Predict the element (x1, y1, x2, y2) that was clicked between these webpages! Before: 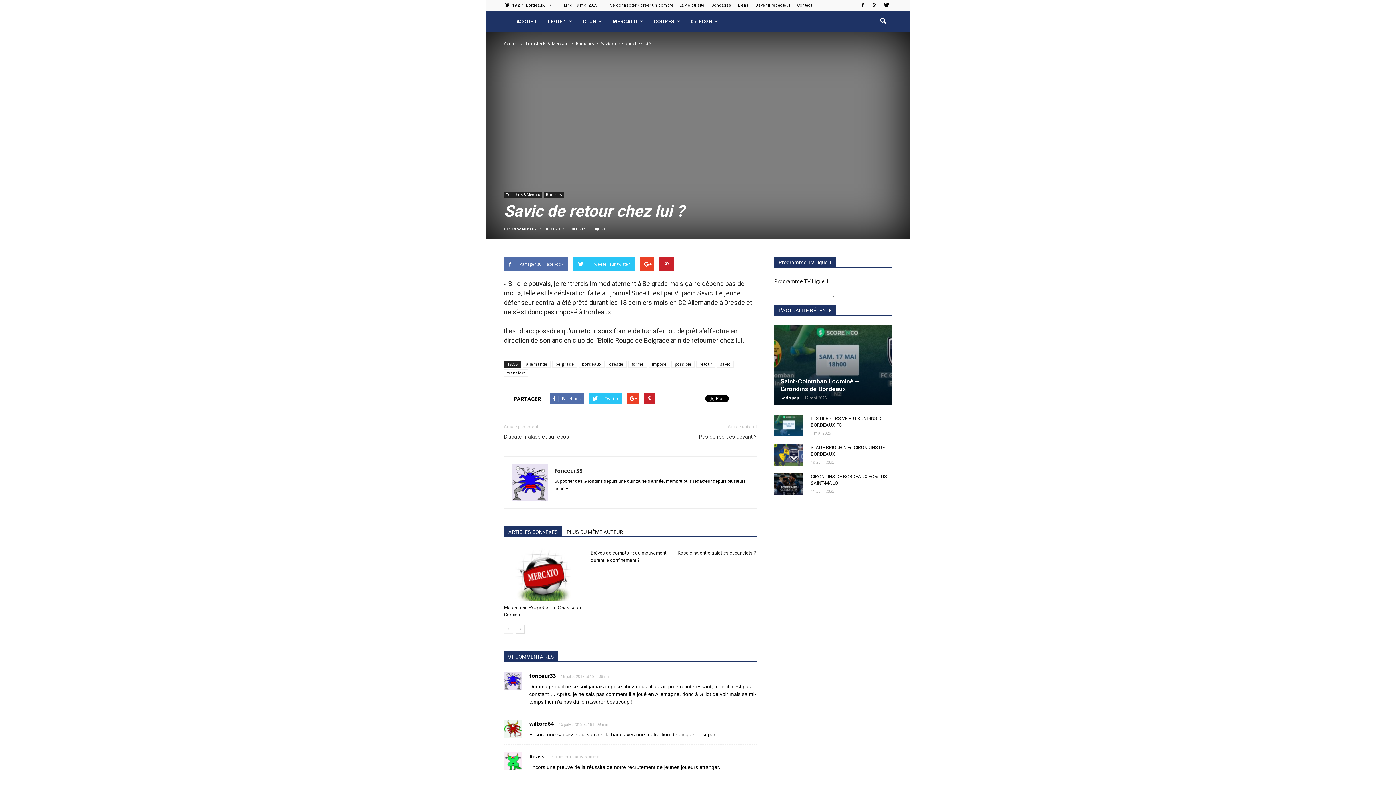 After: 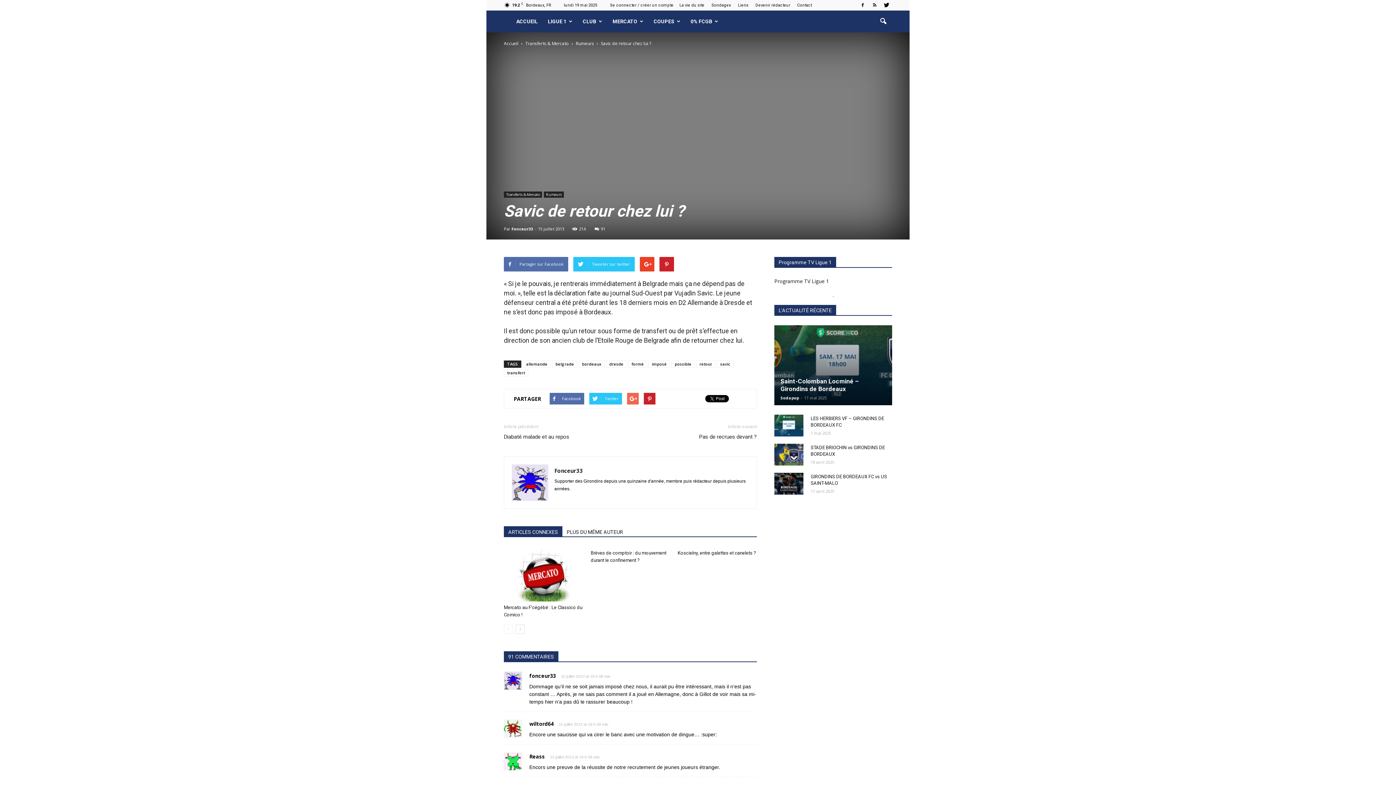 Action: bbox: (627, 393, 638, 404)